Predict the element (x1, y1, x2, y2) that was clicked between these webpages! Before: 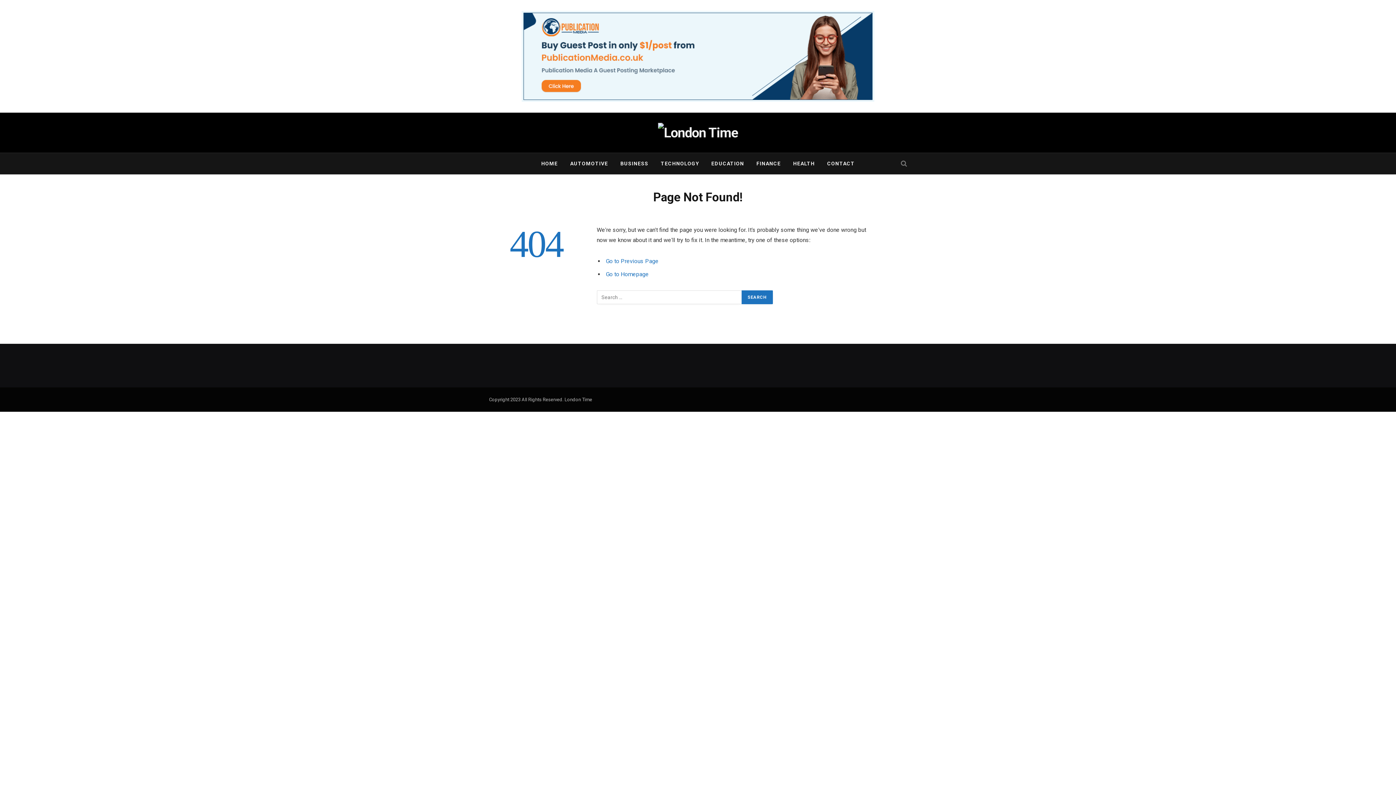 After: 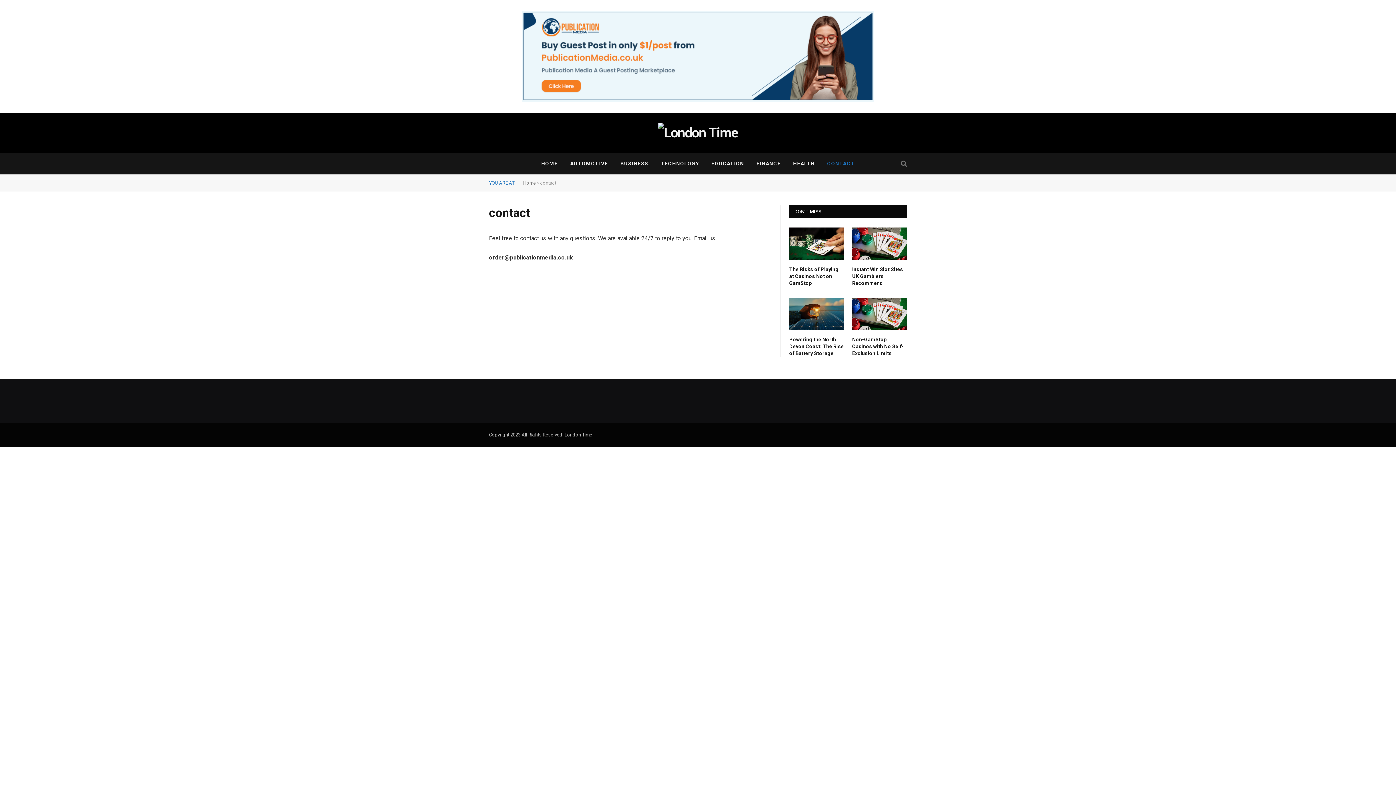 Action: bbox: (821, 153, 861, 174) label: CONTACT